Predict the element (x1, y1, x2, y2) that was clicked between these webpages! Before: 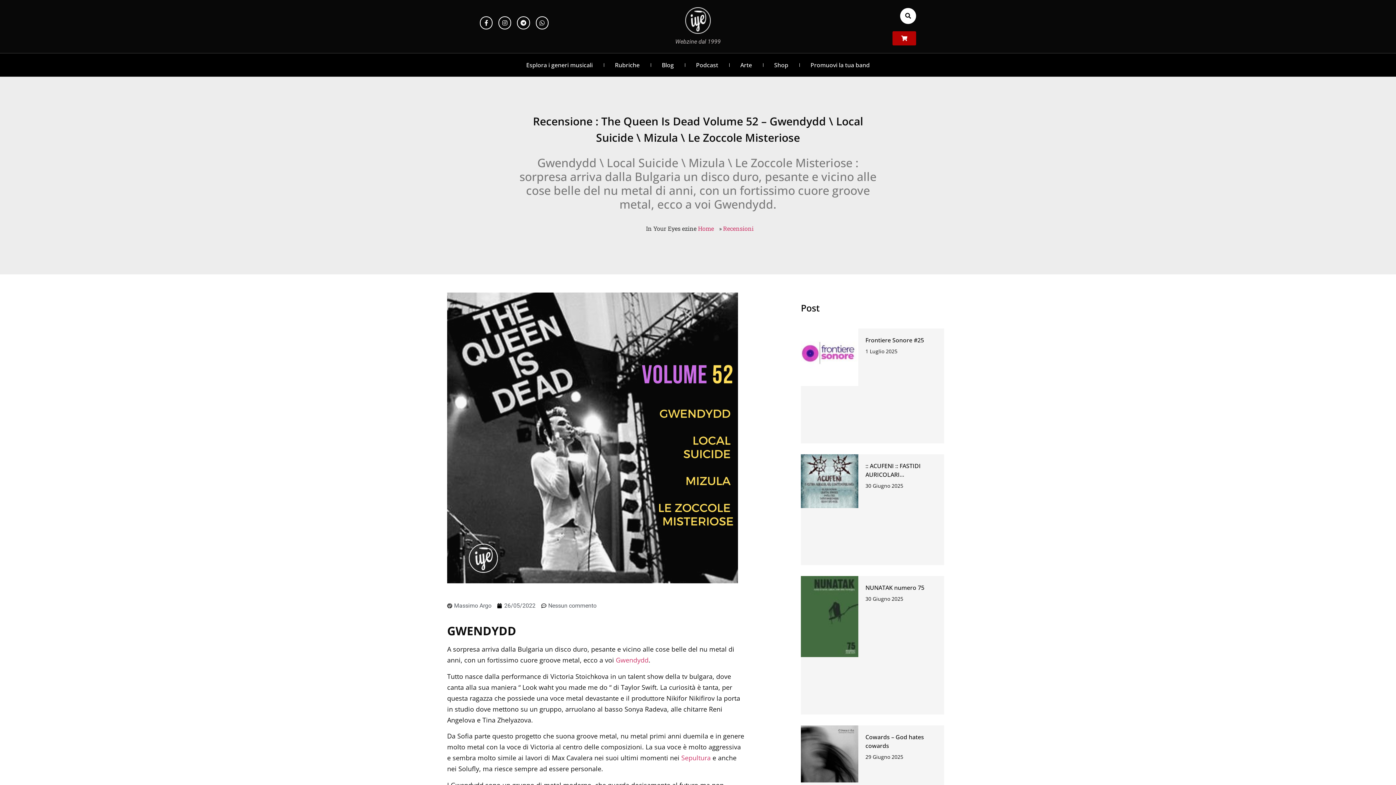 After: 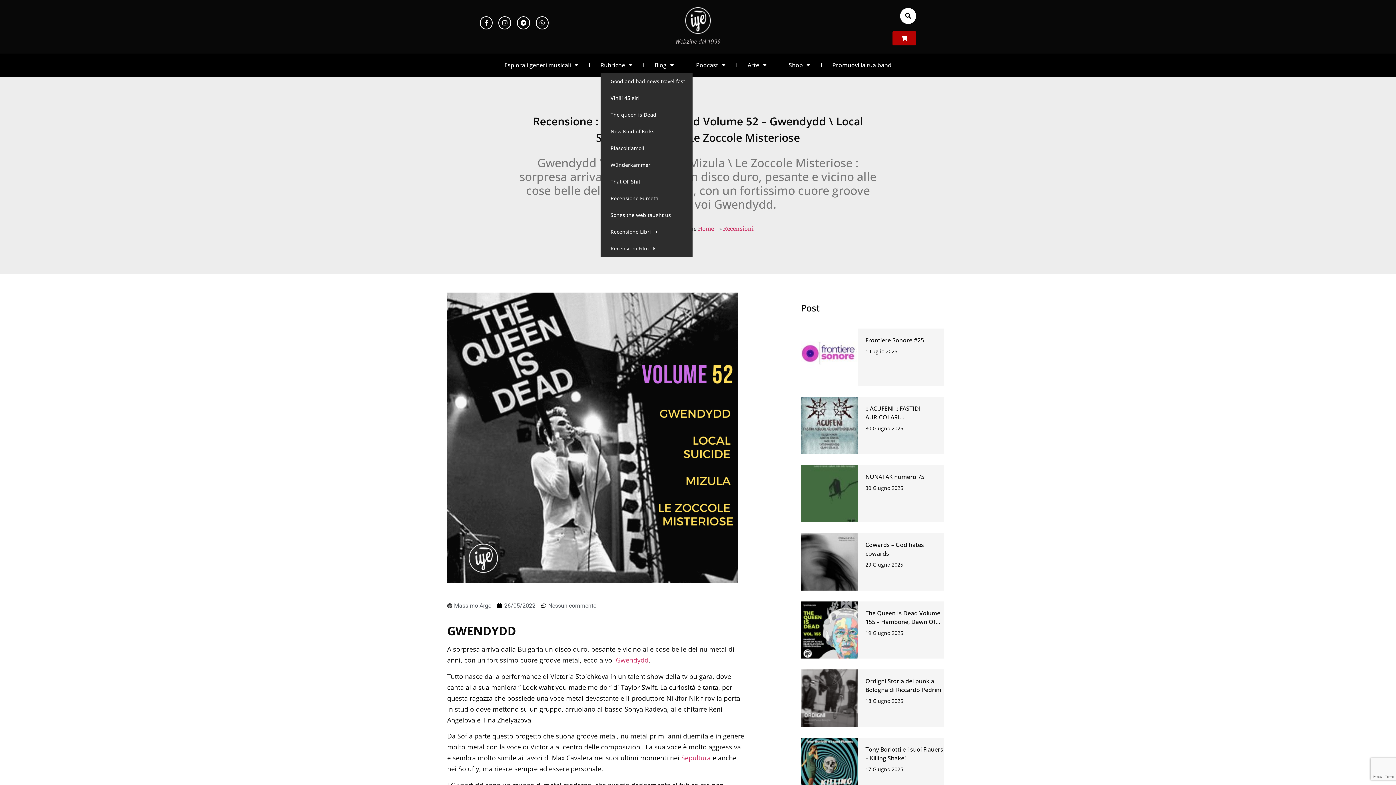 Action: bbox: (615, 57, 639, 73) label: Rubriche